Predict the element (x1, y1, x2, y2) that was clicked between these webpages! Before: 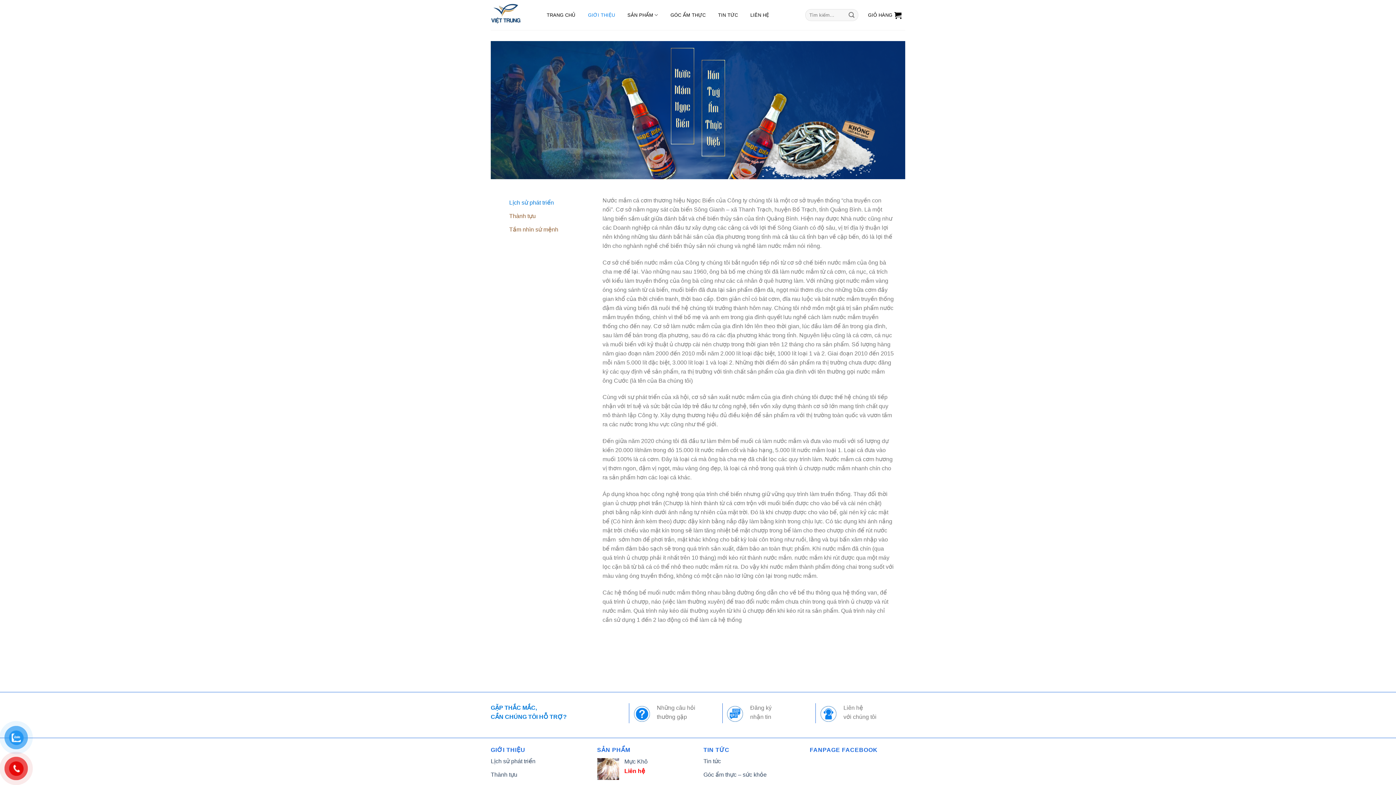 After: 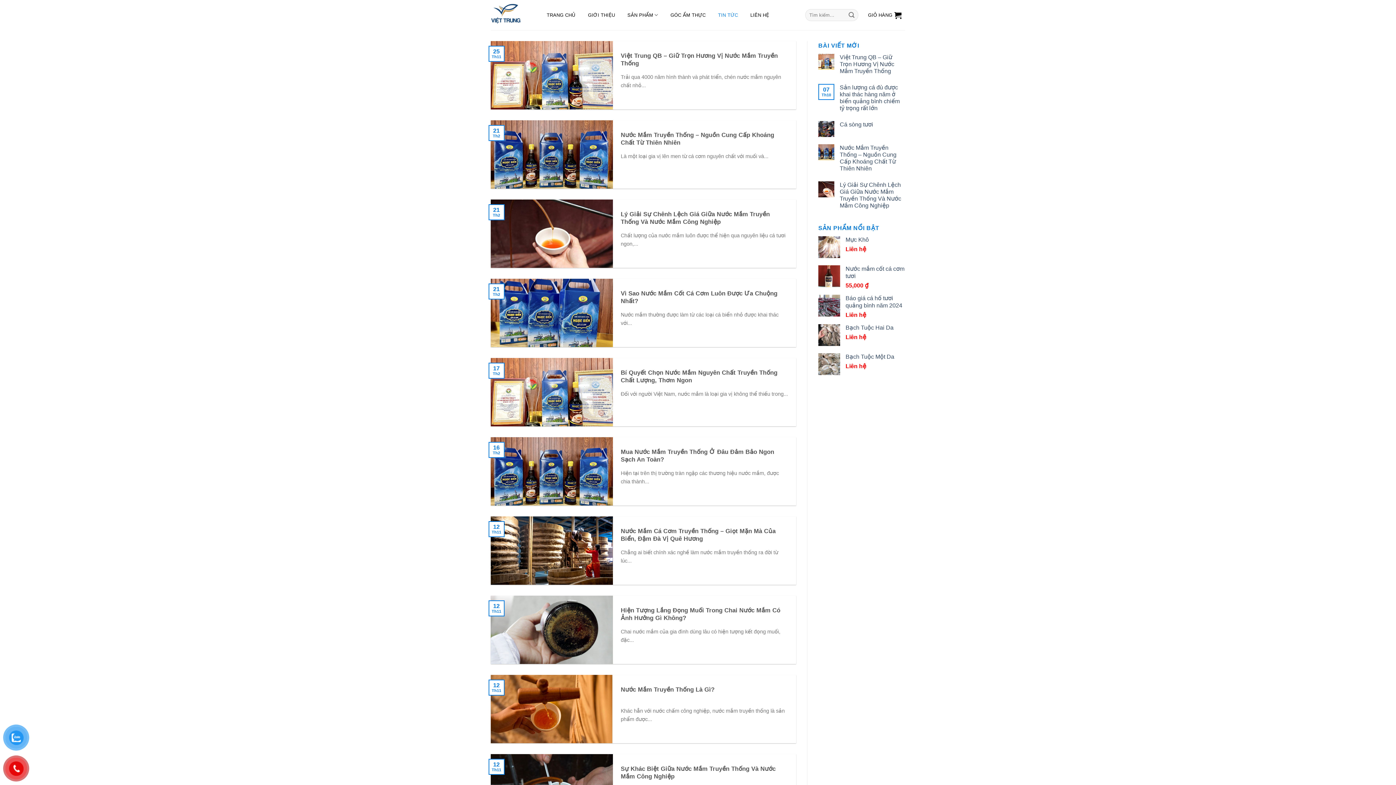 Action: label: Tin tức bbox: (703, 754, 721, 768)